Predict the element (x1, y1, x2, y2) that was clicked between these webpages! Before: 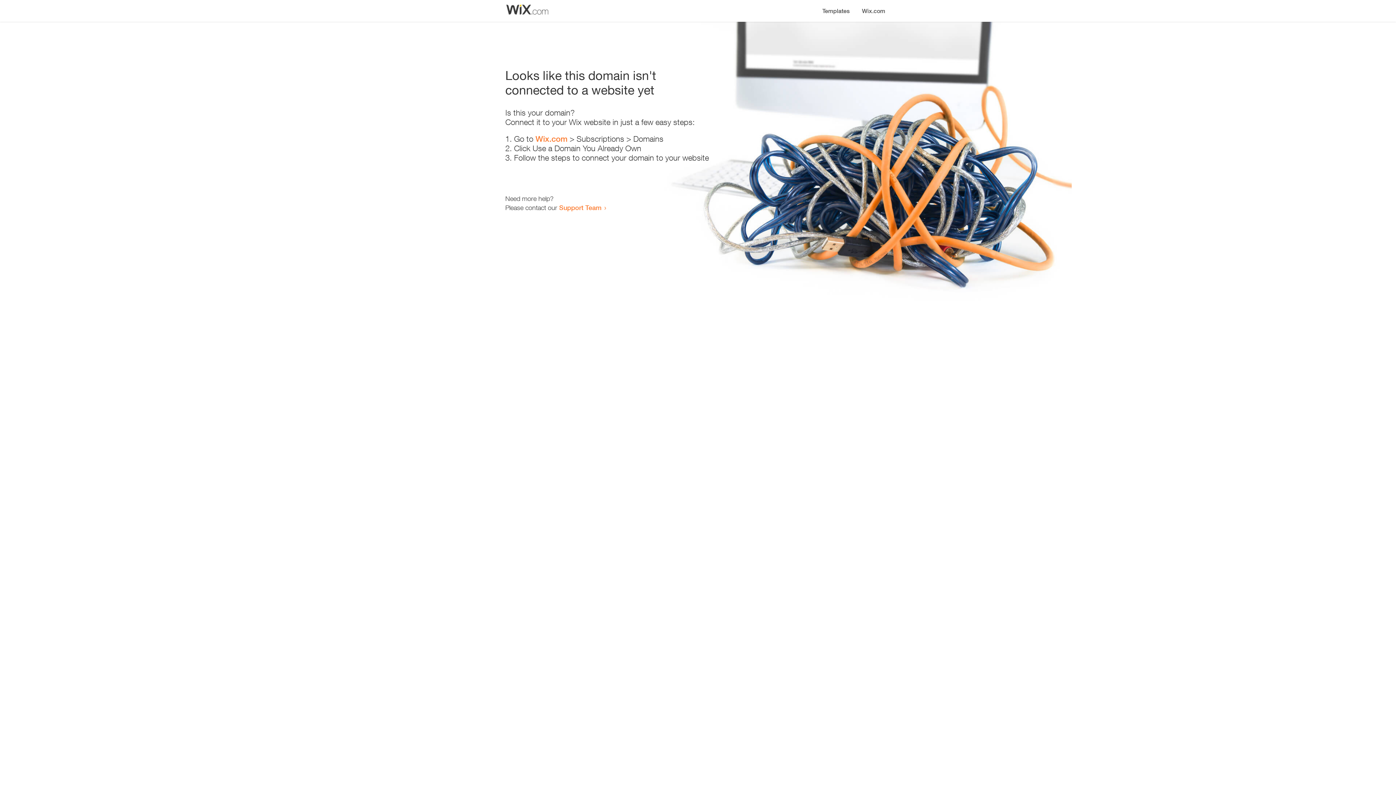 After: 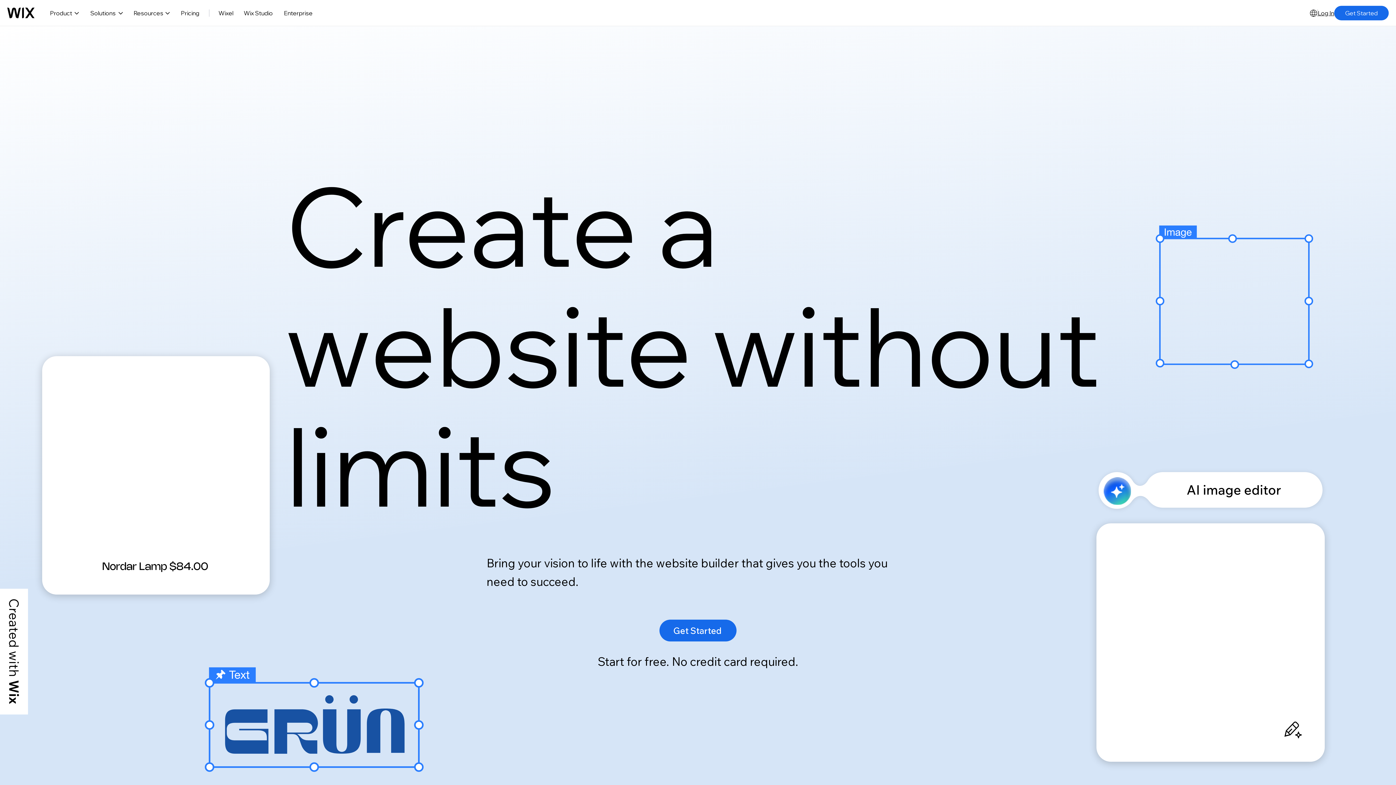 Action: label: Wix.com bbox: (856, 0, 890, 14)